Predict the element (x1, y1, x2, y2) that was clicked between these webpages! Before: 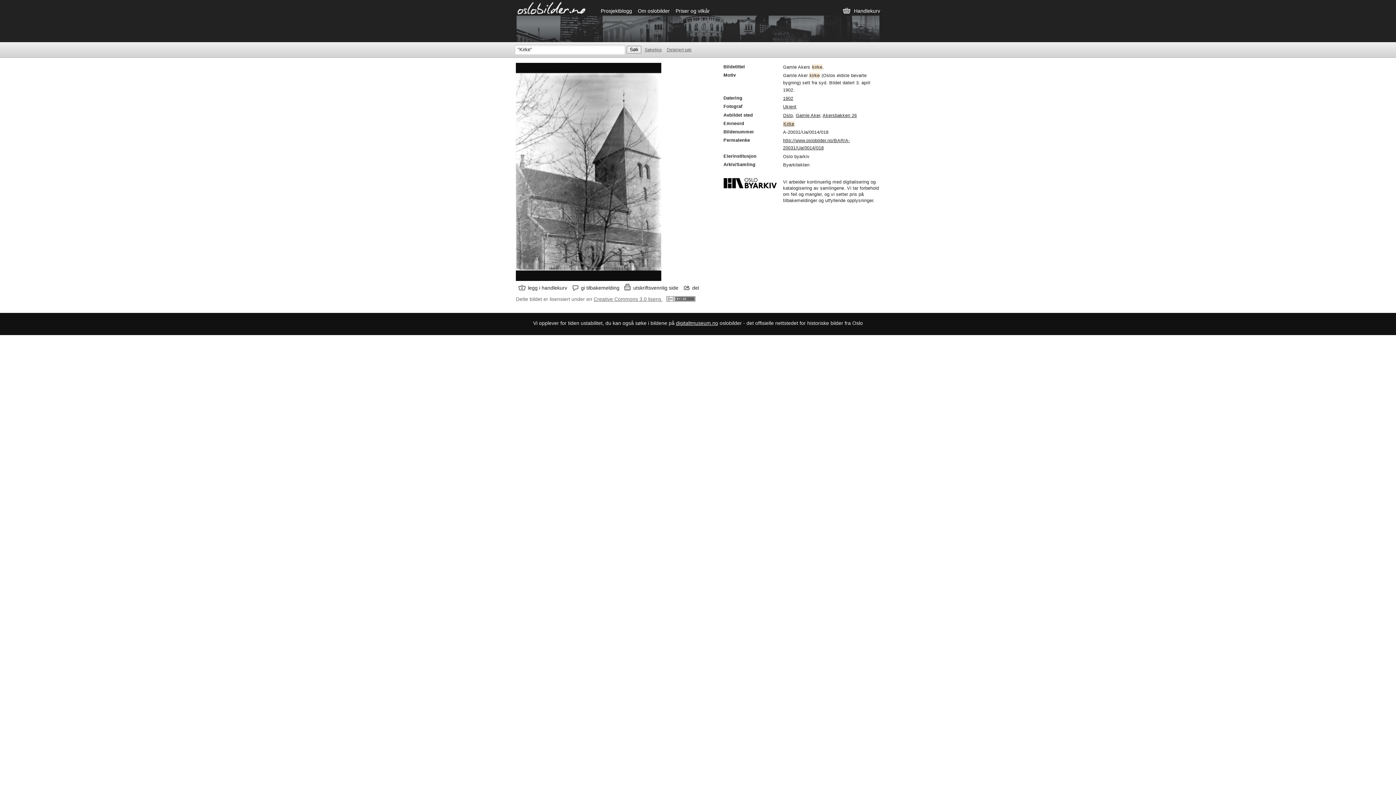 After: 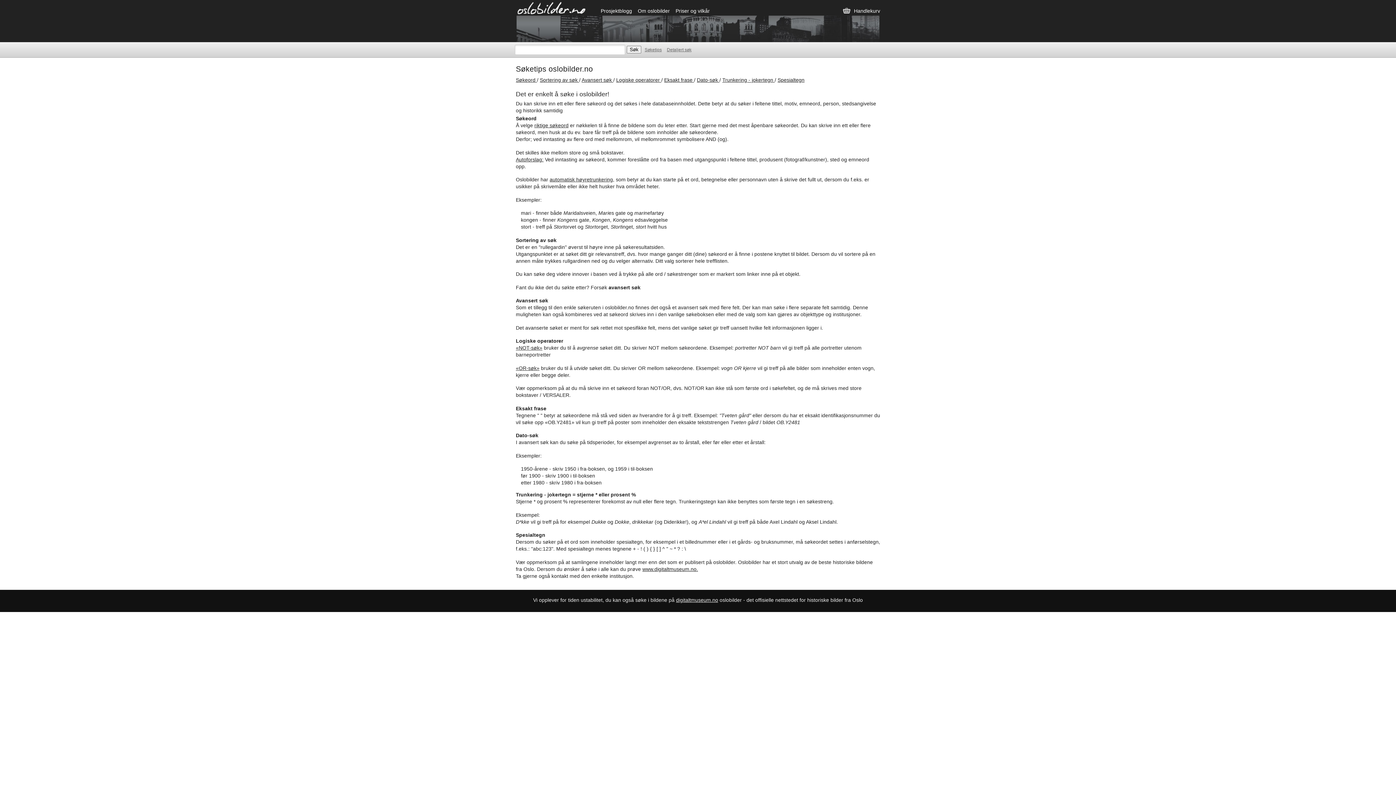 Action: bbox: (644, 47, 661, 52) label: Søketips